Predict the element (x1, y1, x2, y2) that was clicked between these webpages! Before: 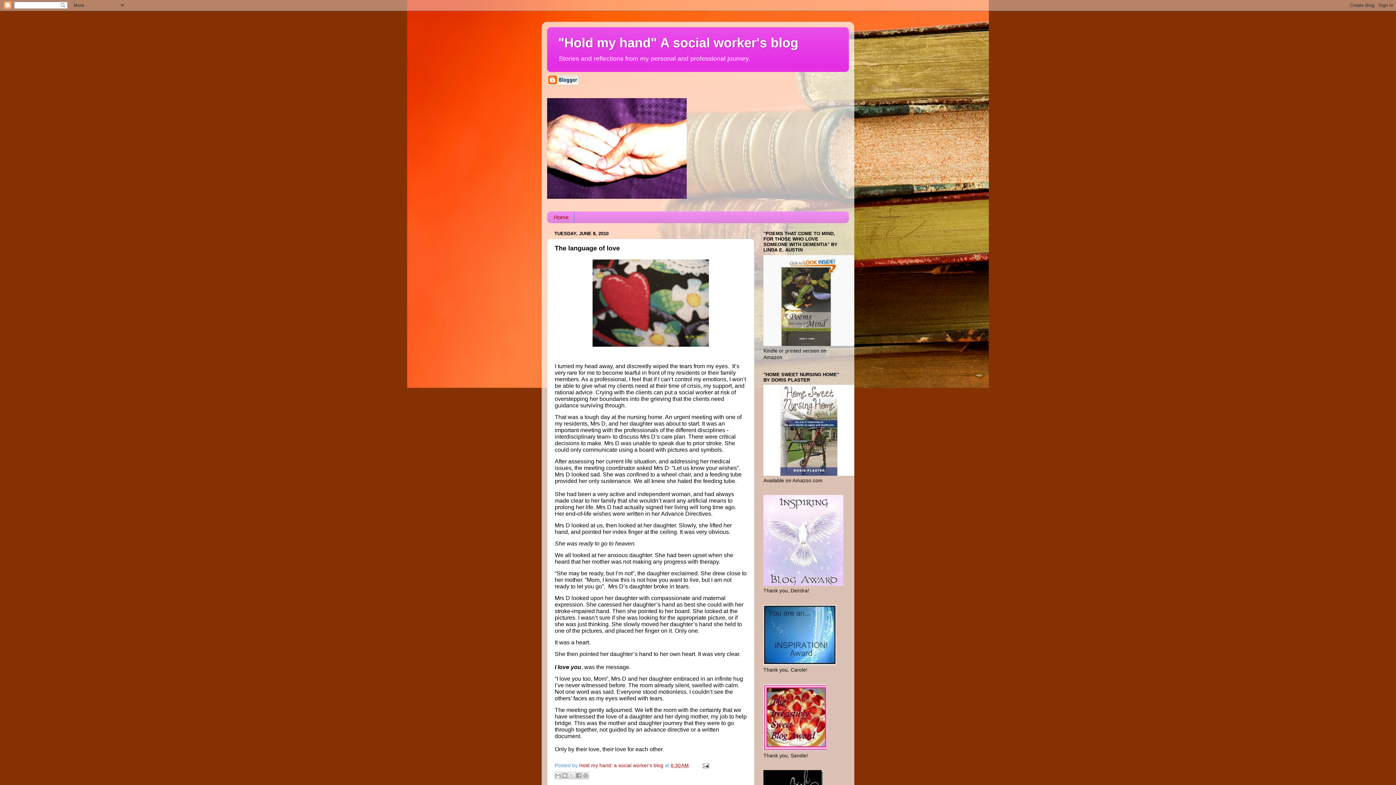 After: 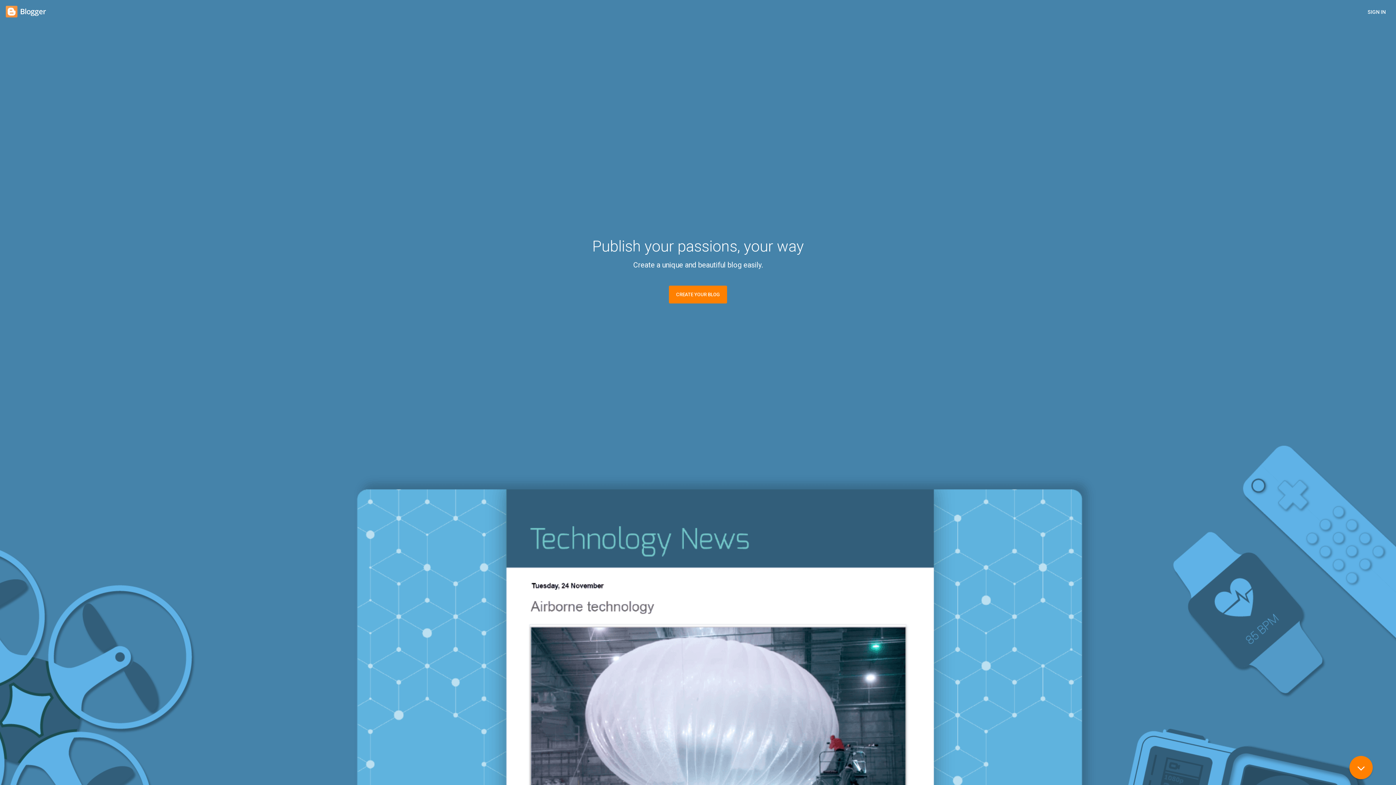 Action: bbox: (547, 81, 579, 86)